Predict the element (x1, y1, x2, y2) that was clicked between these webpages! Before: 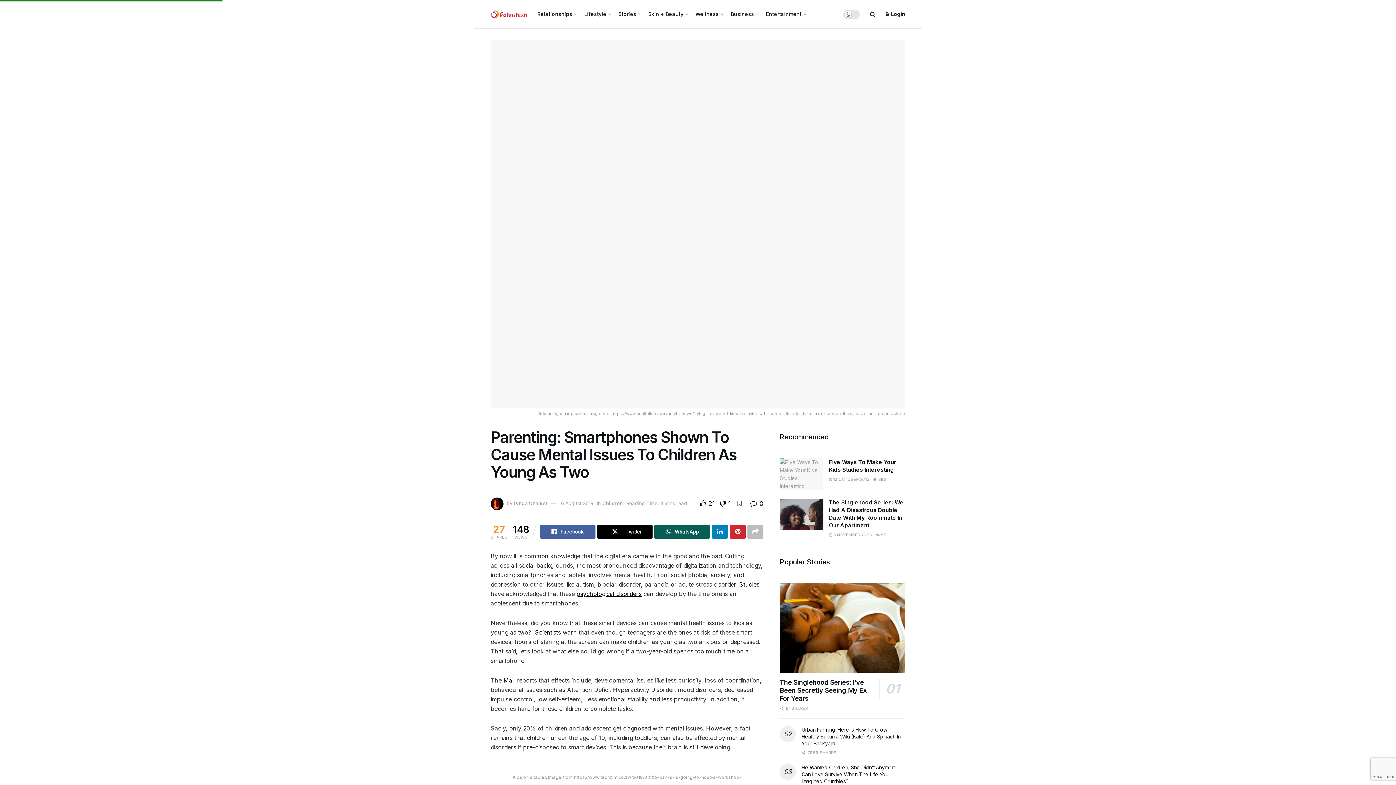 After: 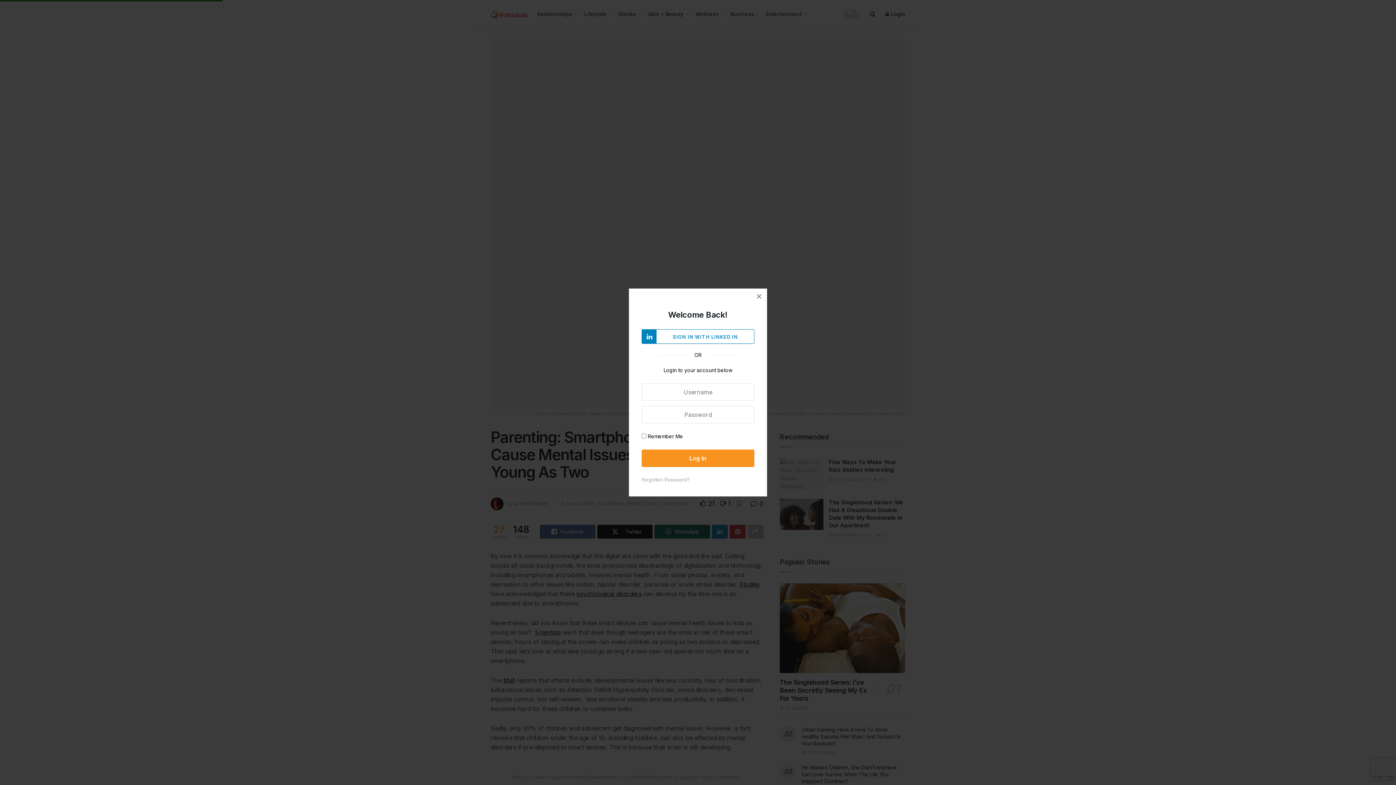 Action: bbox: (737, 500, 742, 507)